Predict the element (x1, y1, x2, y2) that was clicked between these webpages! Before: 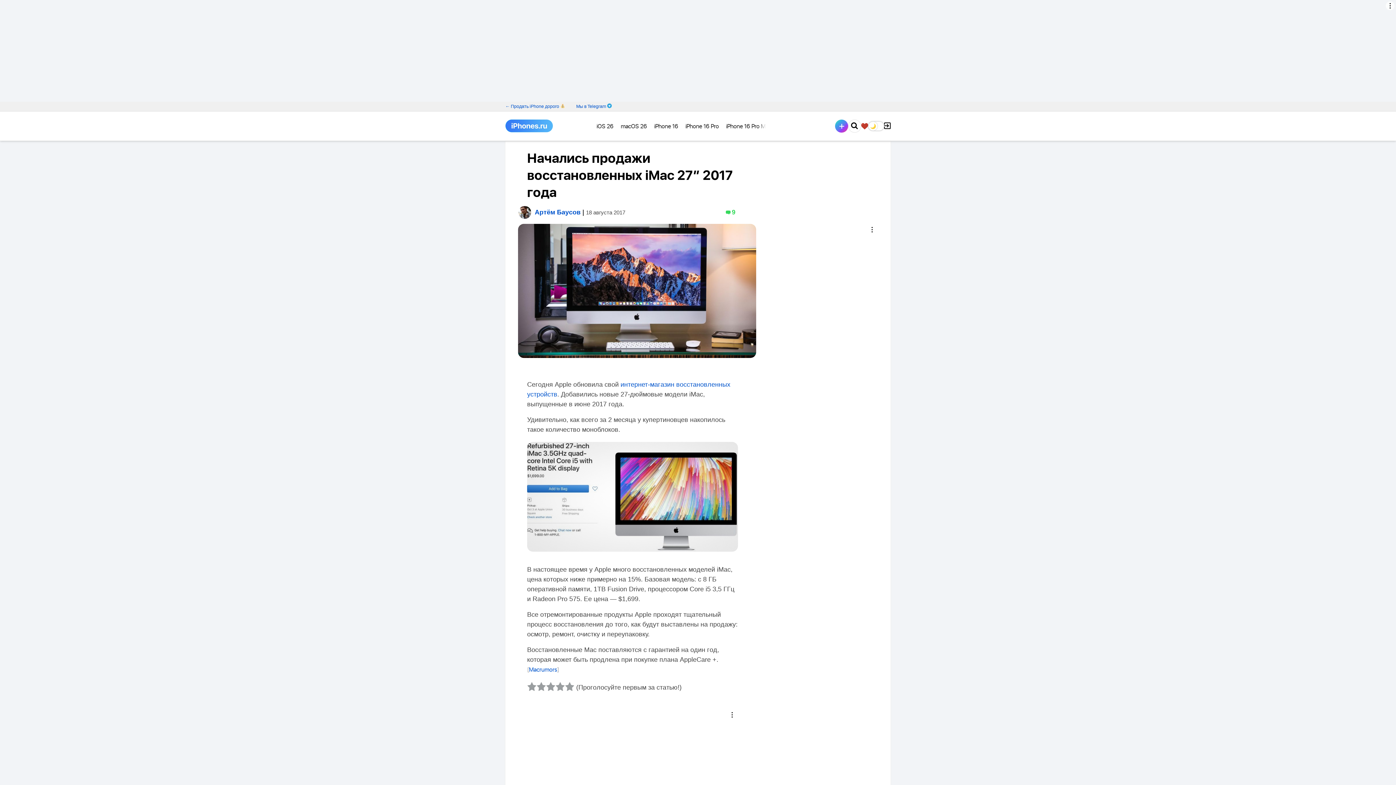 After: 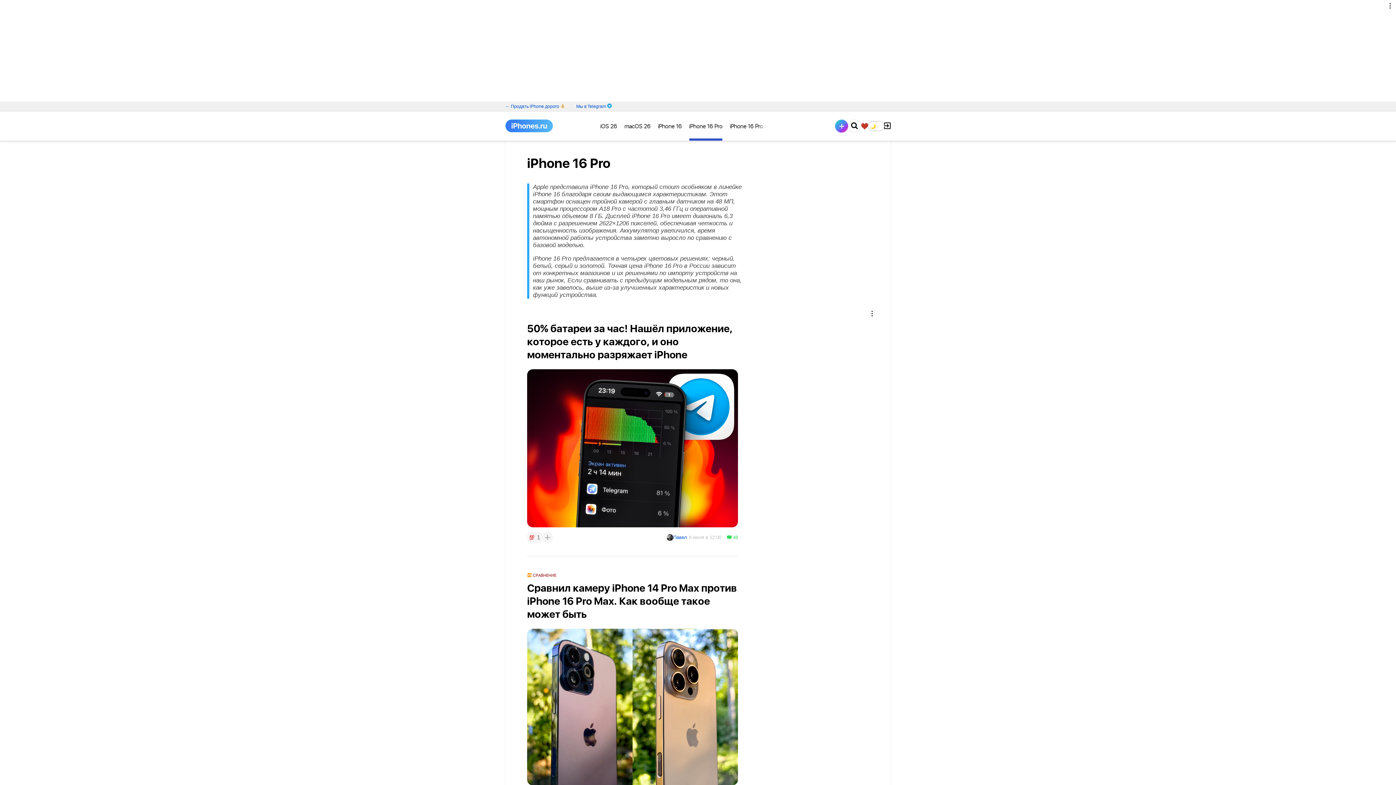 Action: label: iPhone 16 Pro bbox: (685, 111, 719, 138)